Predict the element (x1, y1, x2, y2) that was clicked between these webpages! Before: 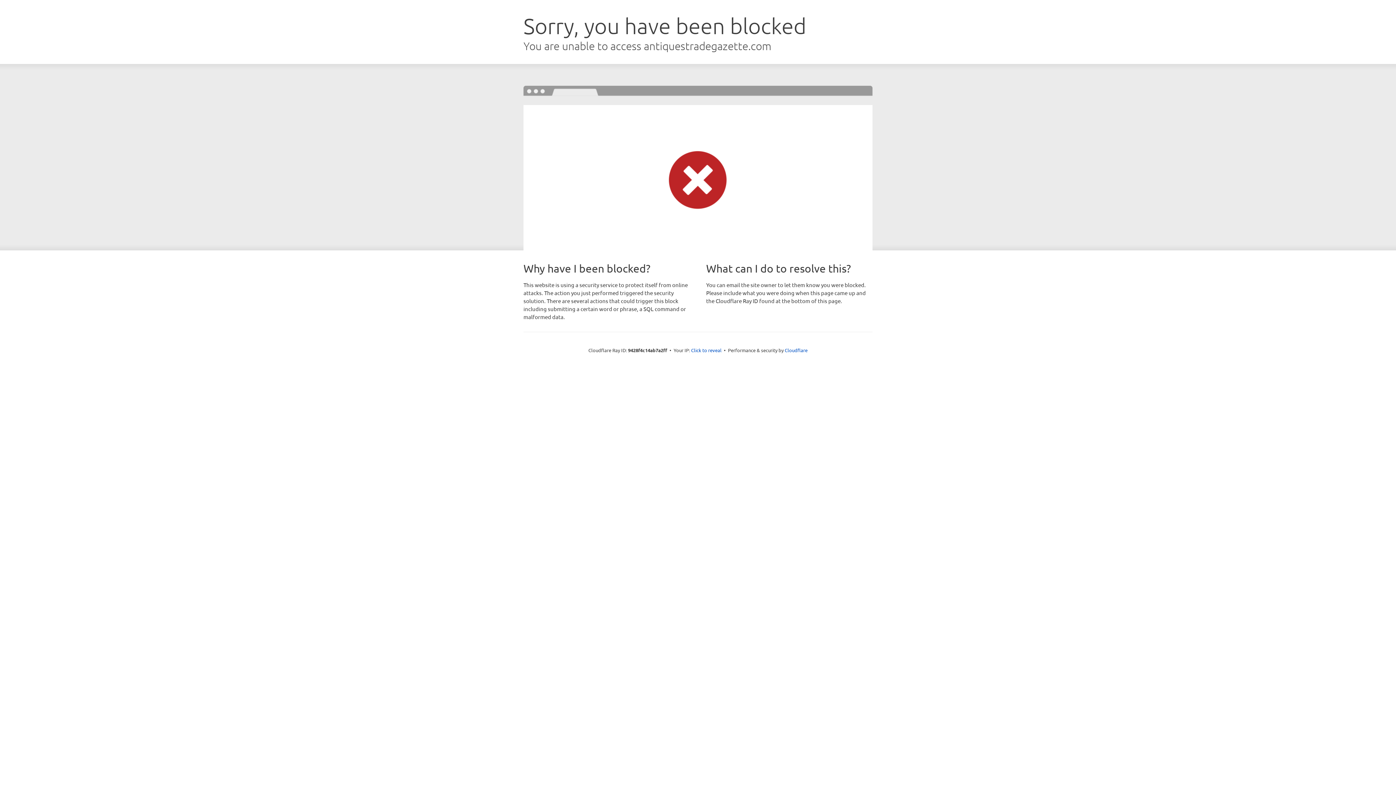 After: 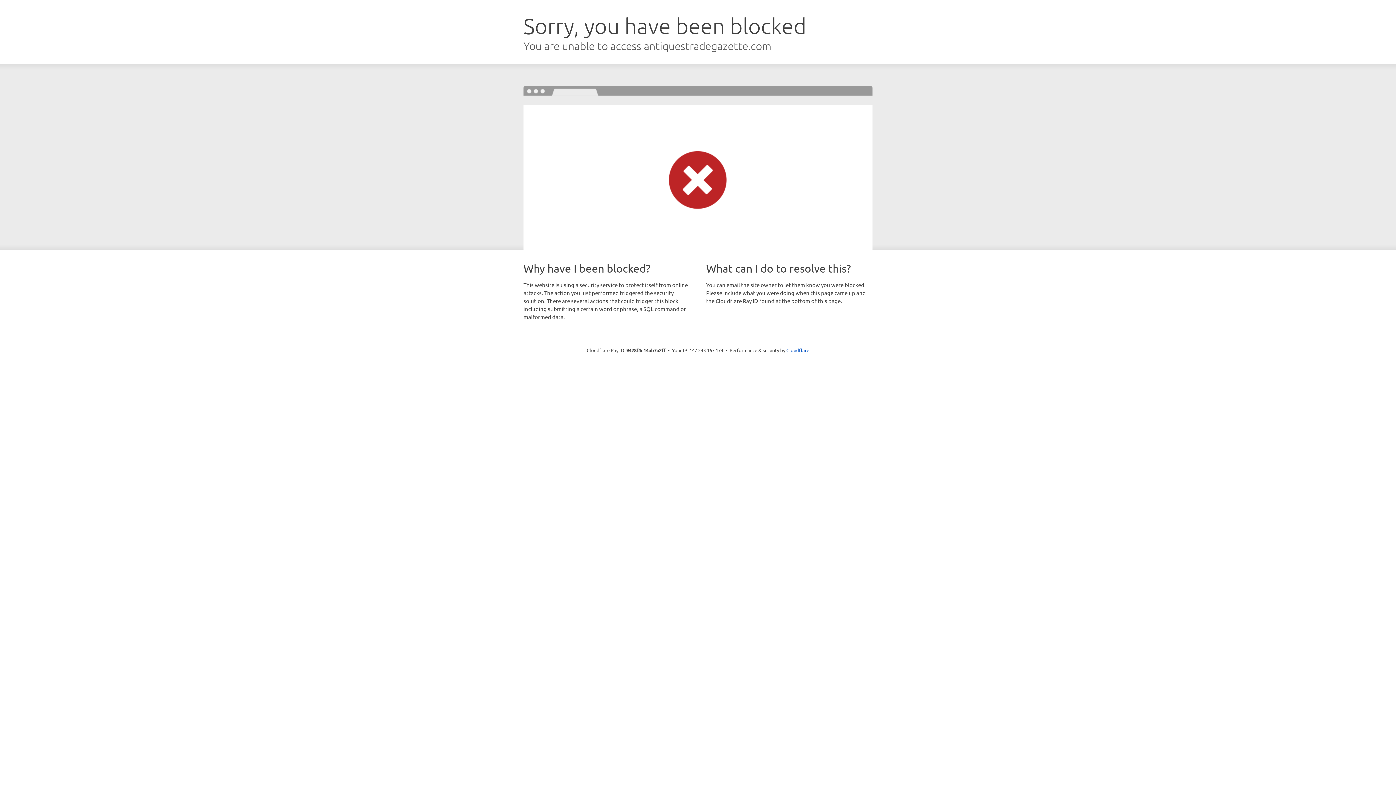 Action: label: Click to reveal bbox: (691, 346, 721, 353)